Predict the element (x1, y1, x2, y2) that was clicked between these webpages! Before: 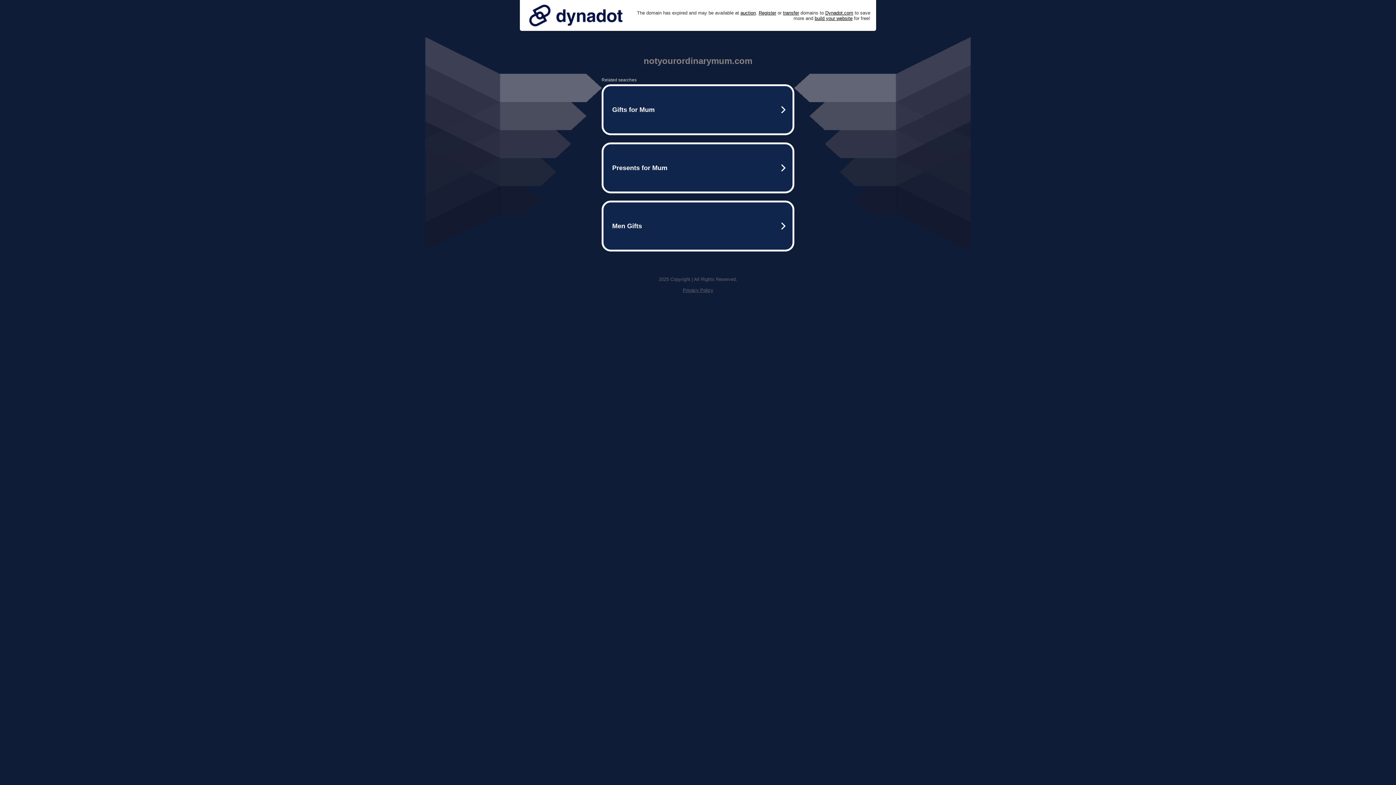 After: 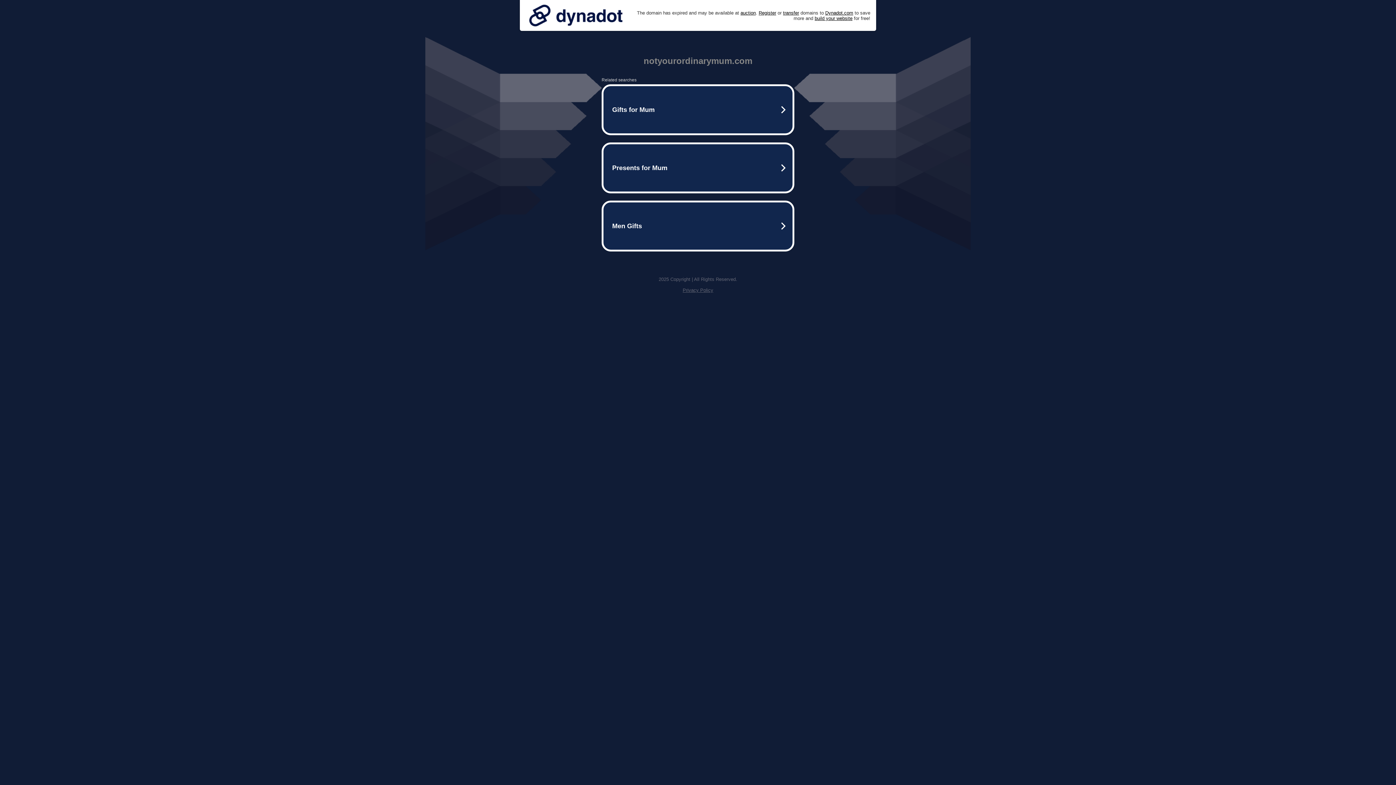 Action: bbox: (525, 0, 626, 30)